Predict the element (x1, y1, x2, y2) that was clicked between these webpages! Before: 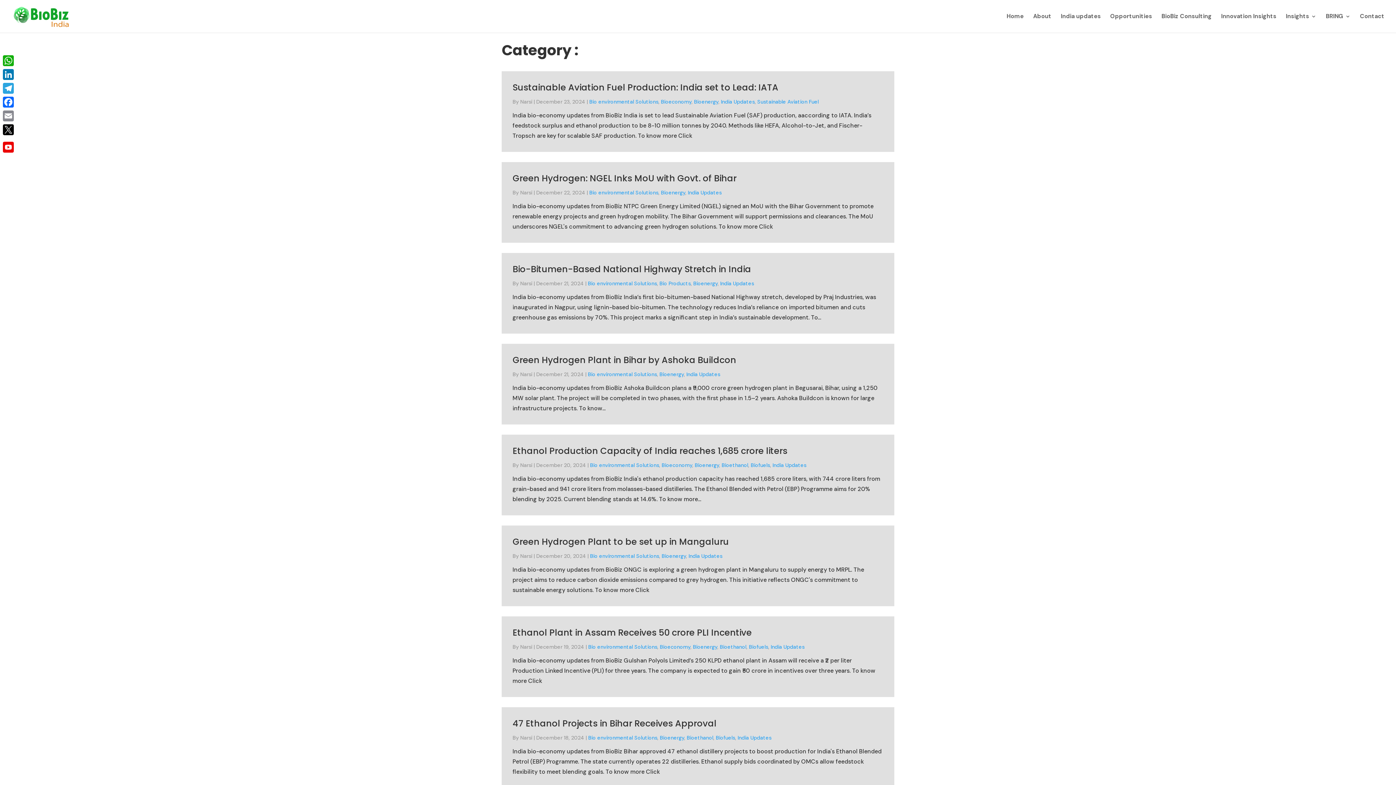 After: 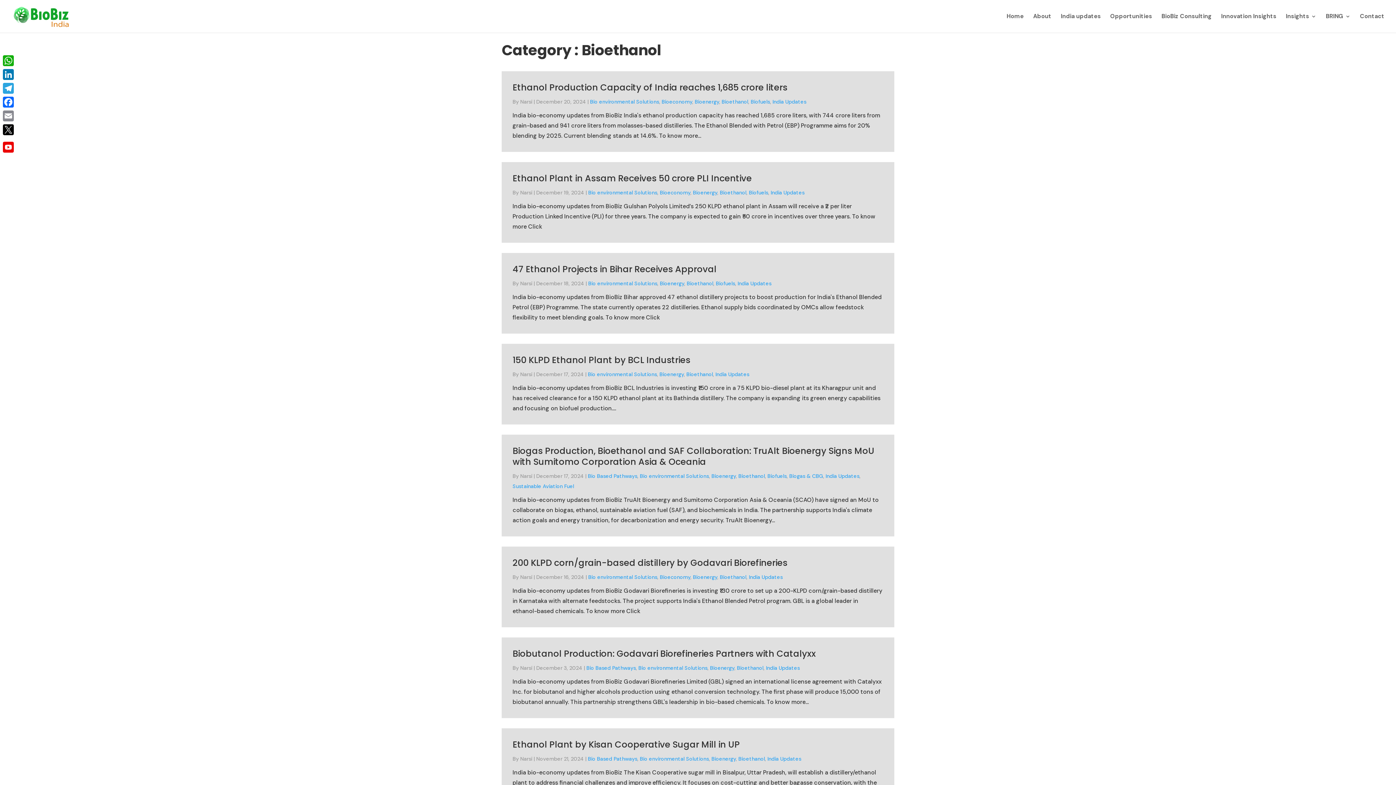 Action: label: Bioethanol bbox: (720, 644, 746, 650)